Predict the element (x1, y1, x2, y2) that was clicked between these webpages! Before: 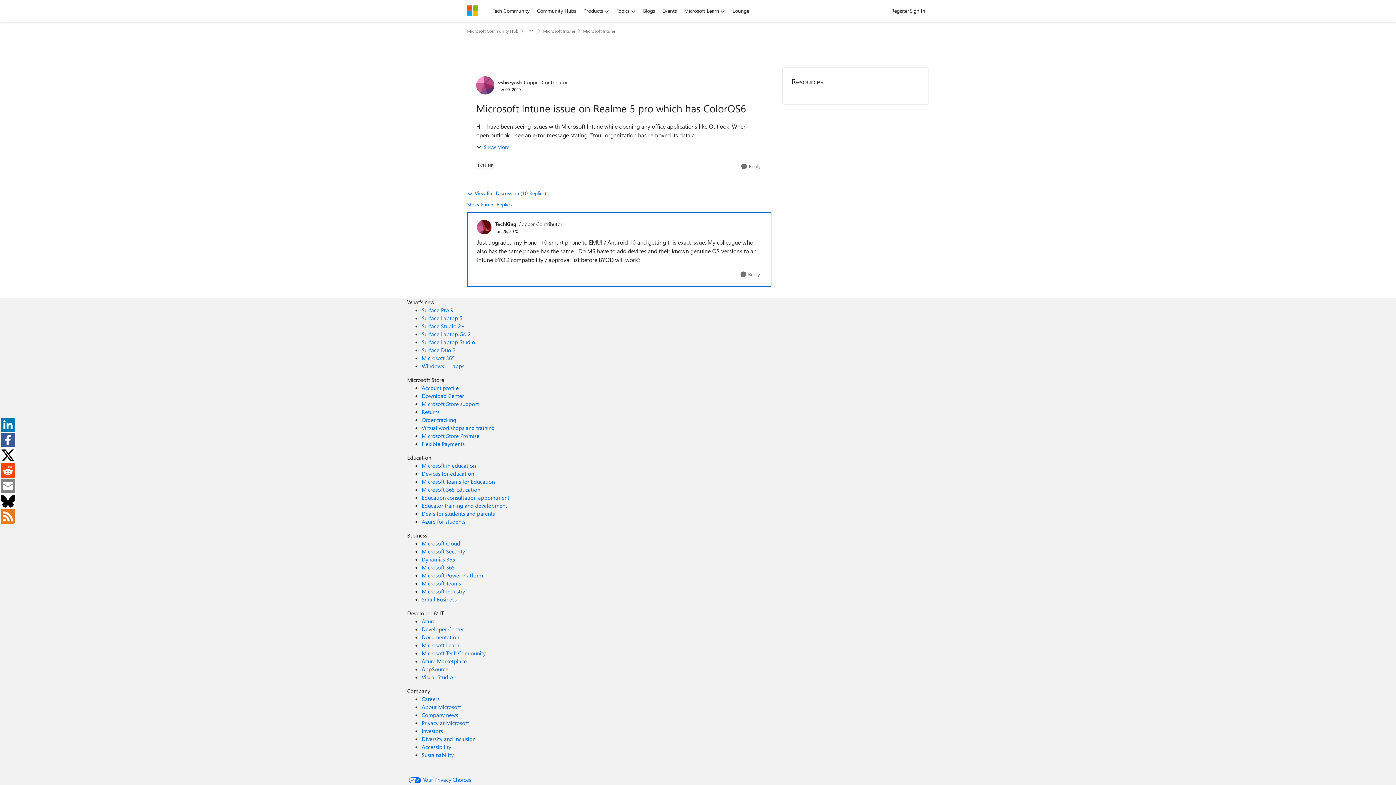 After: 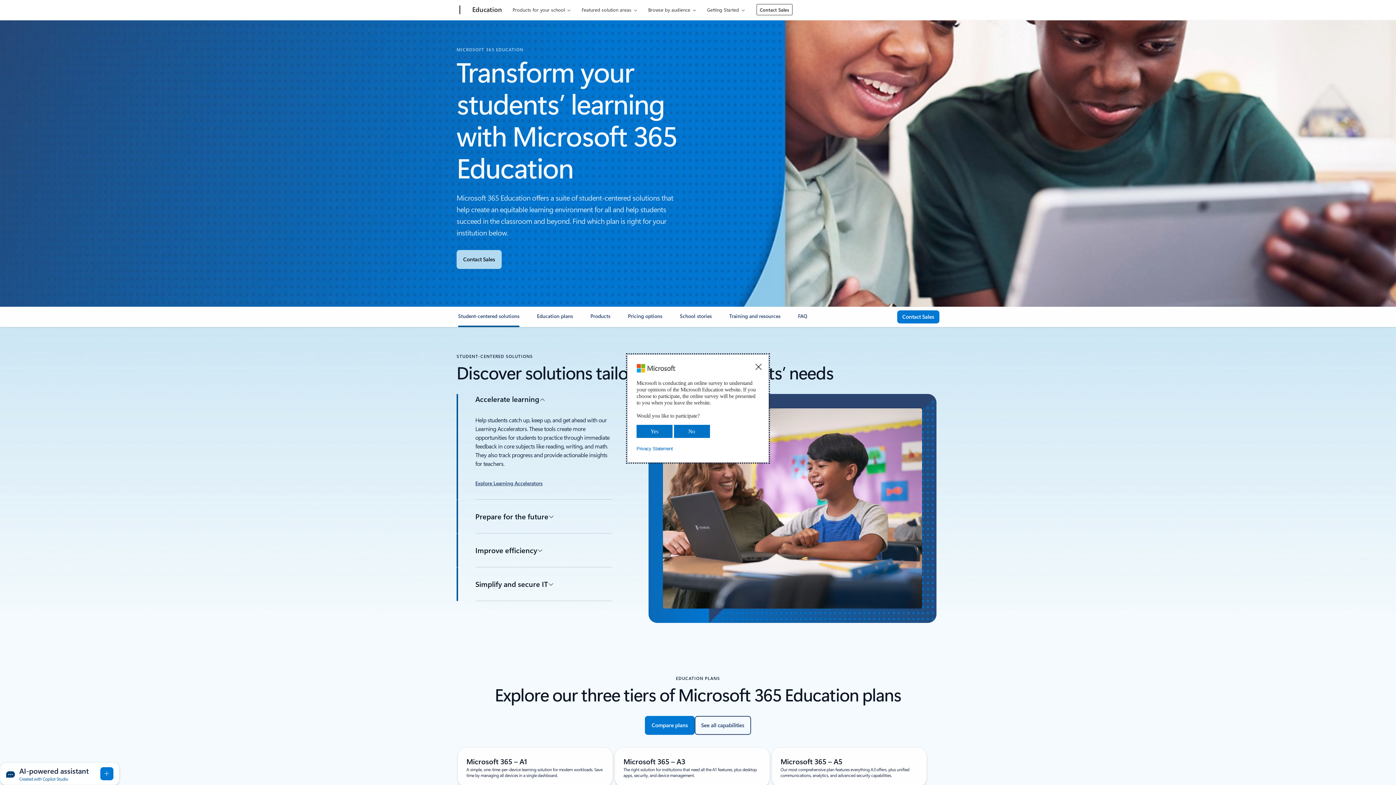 Action: bbox: (421, 486, 480, 493) label: Microsoft 365 Education Education